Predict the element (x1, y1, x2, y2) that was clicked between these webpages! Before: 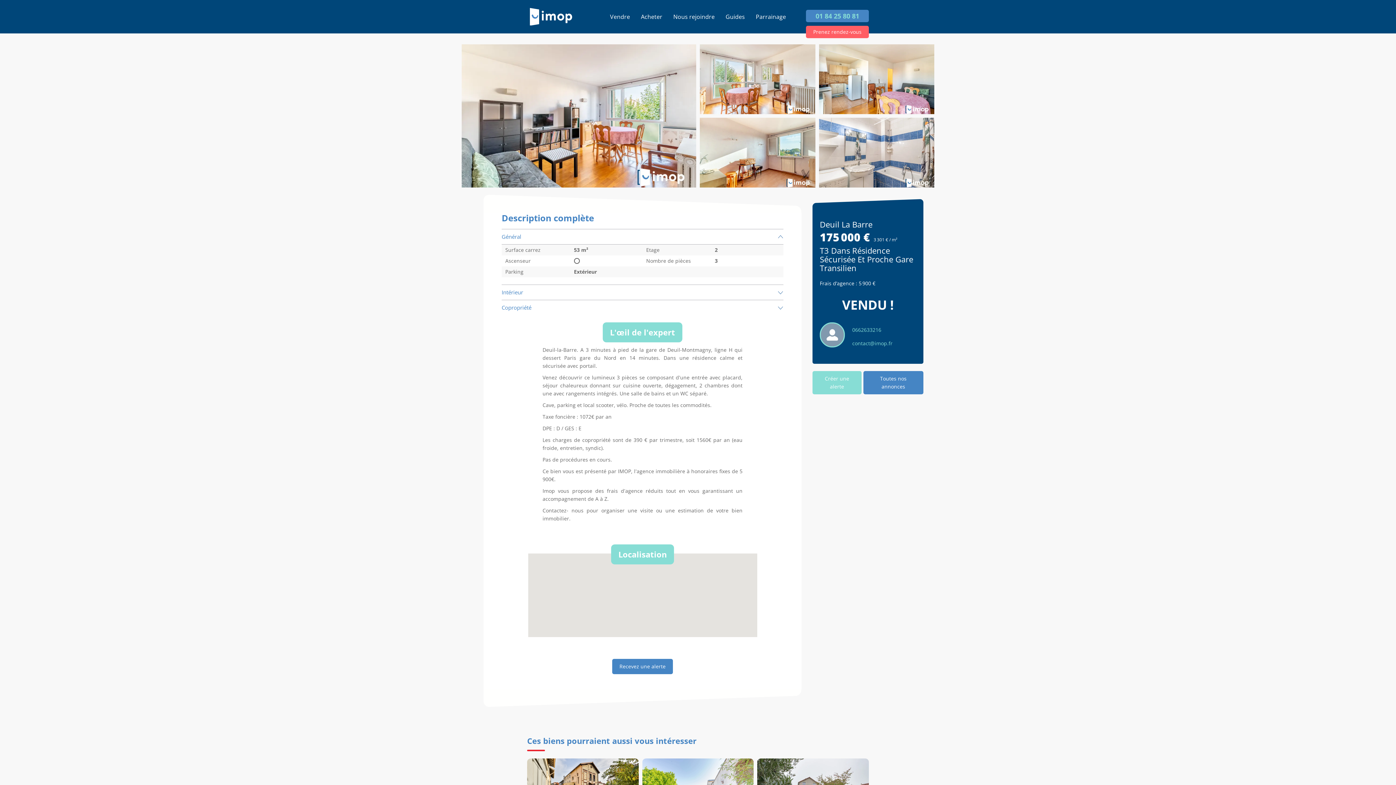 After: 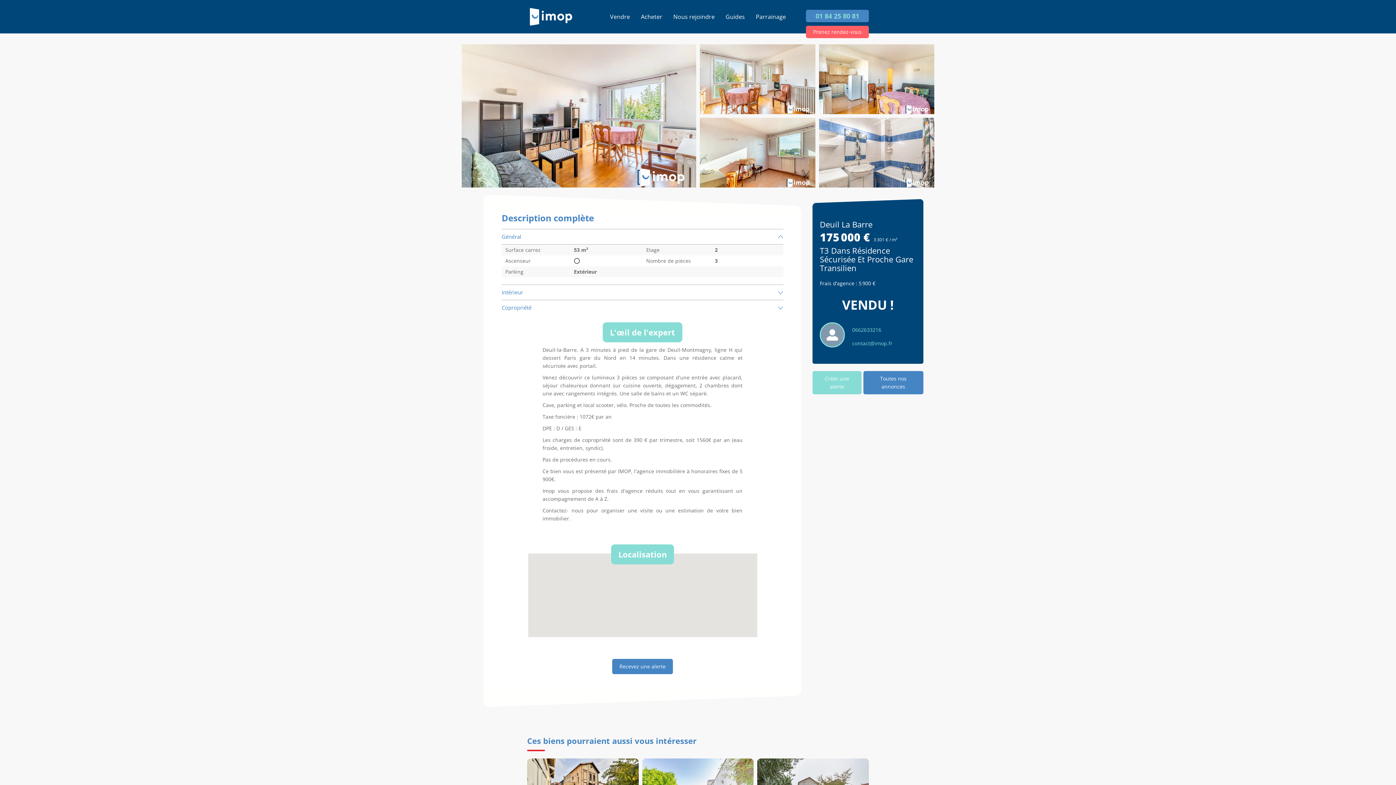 Action: bbox: (848, 324, 885, 335) label: 0662633216